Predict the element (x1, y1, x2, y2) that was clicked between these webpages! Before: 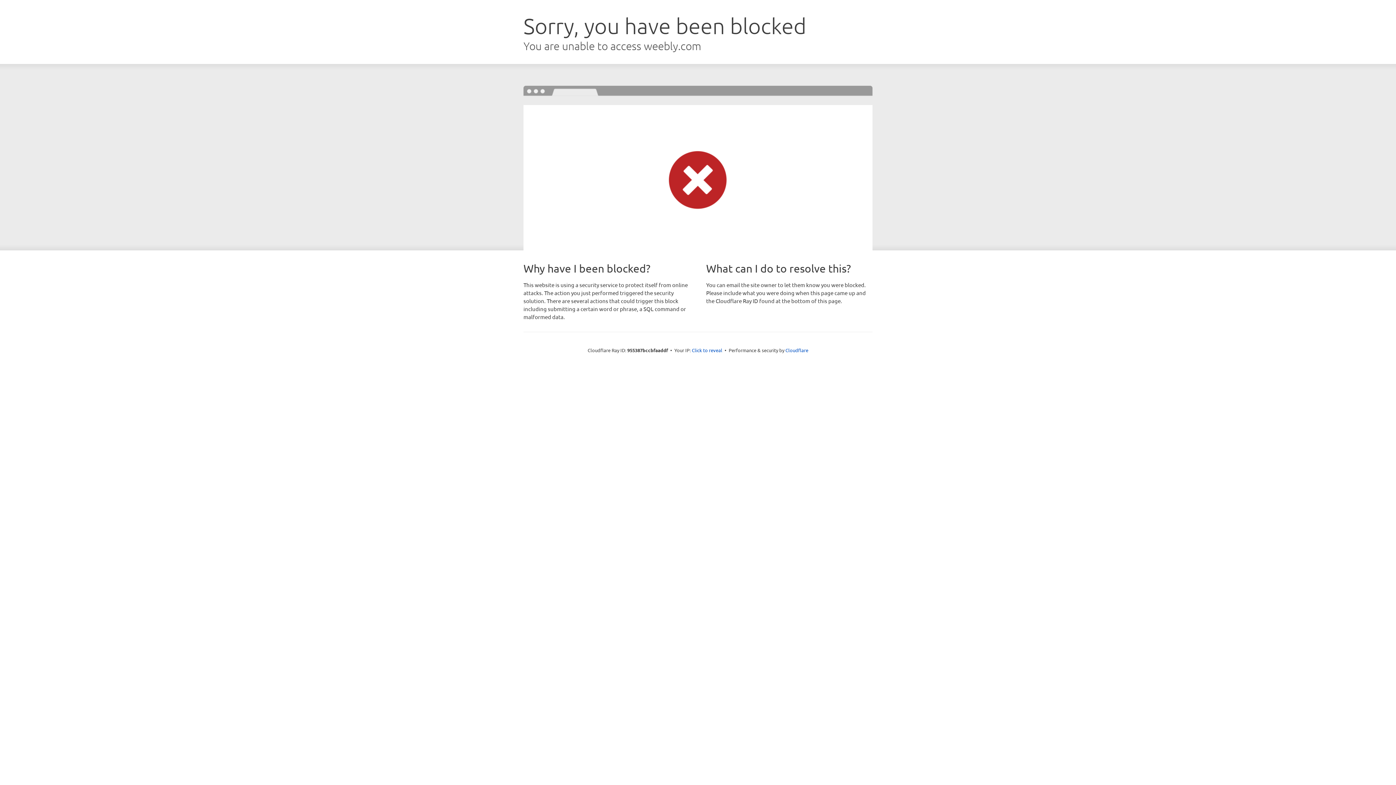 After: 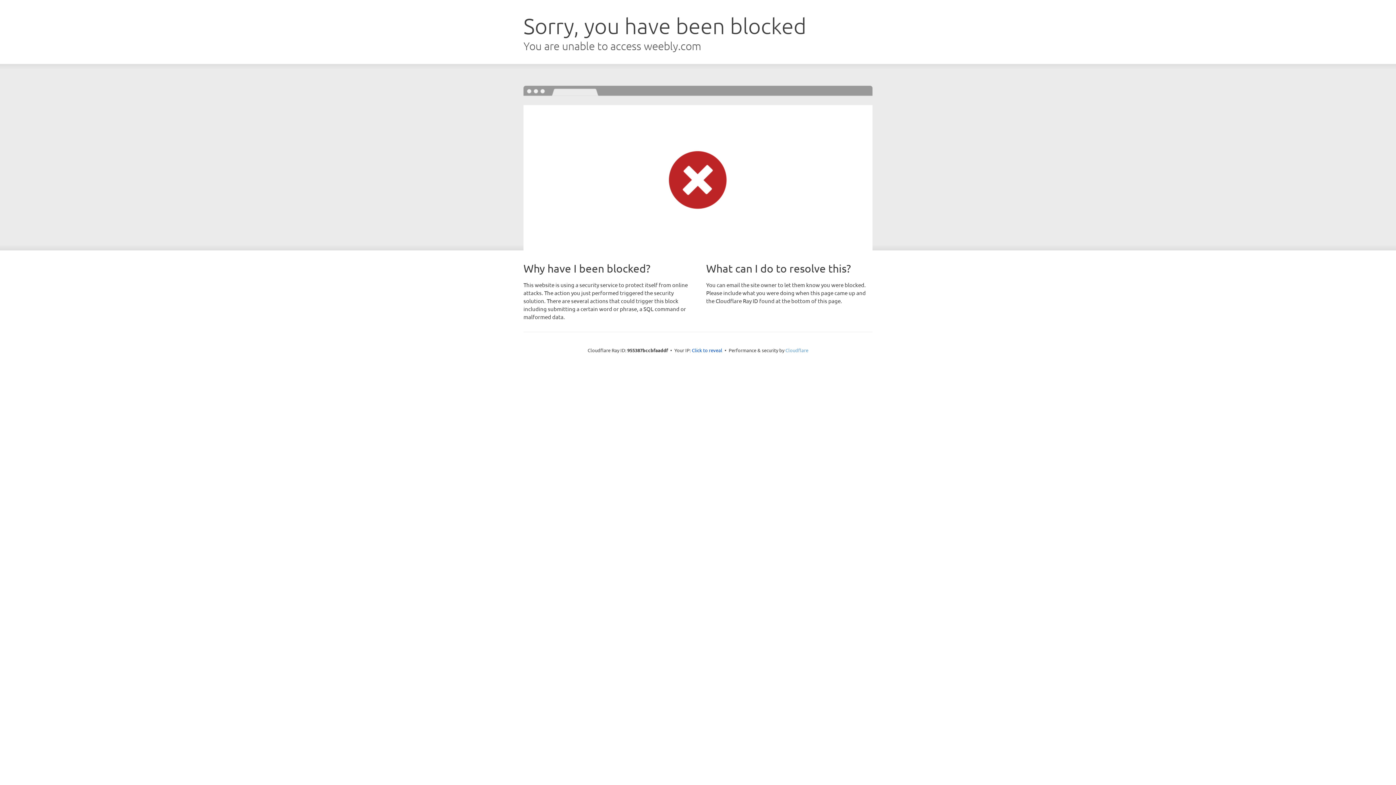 Action: label: Cloudflare bbox: (785, 347, 808, 353)